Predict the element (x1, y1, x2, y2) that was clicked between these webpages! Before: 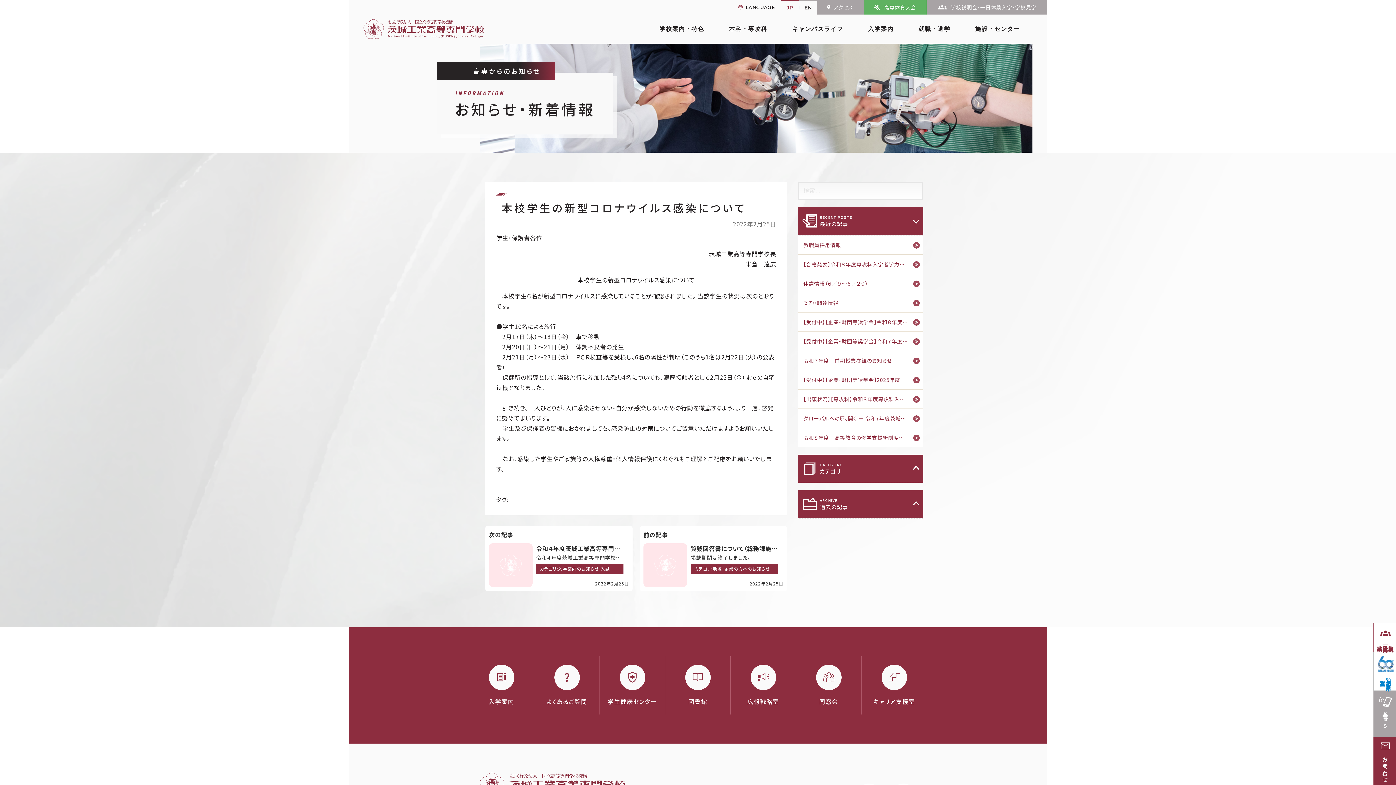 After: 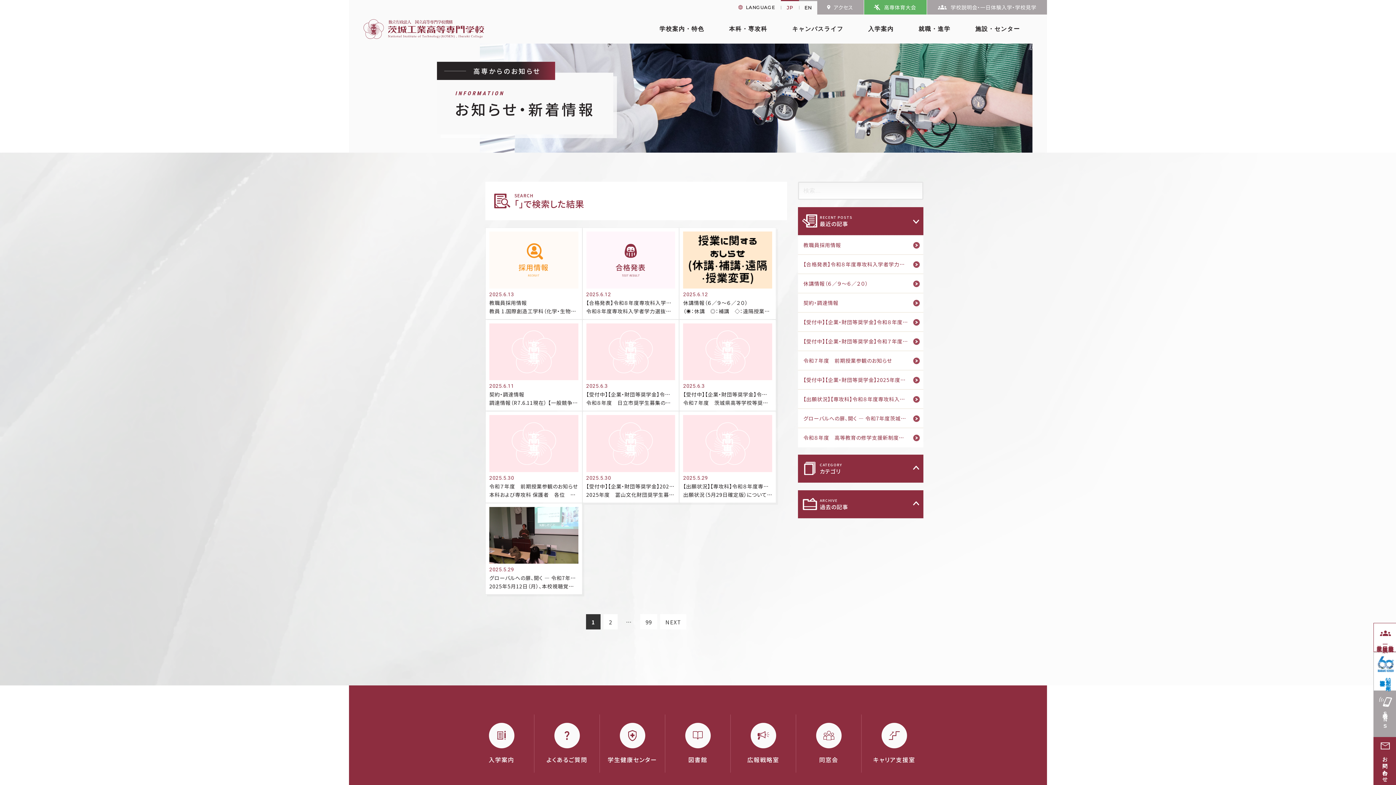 Action: bbox: (903, 181, 921, 200)